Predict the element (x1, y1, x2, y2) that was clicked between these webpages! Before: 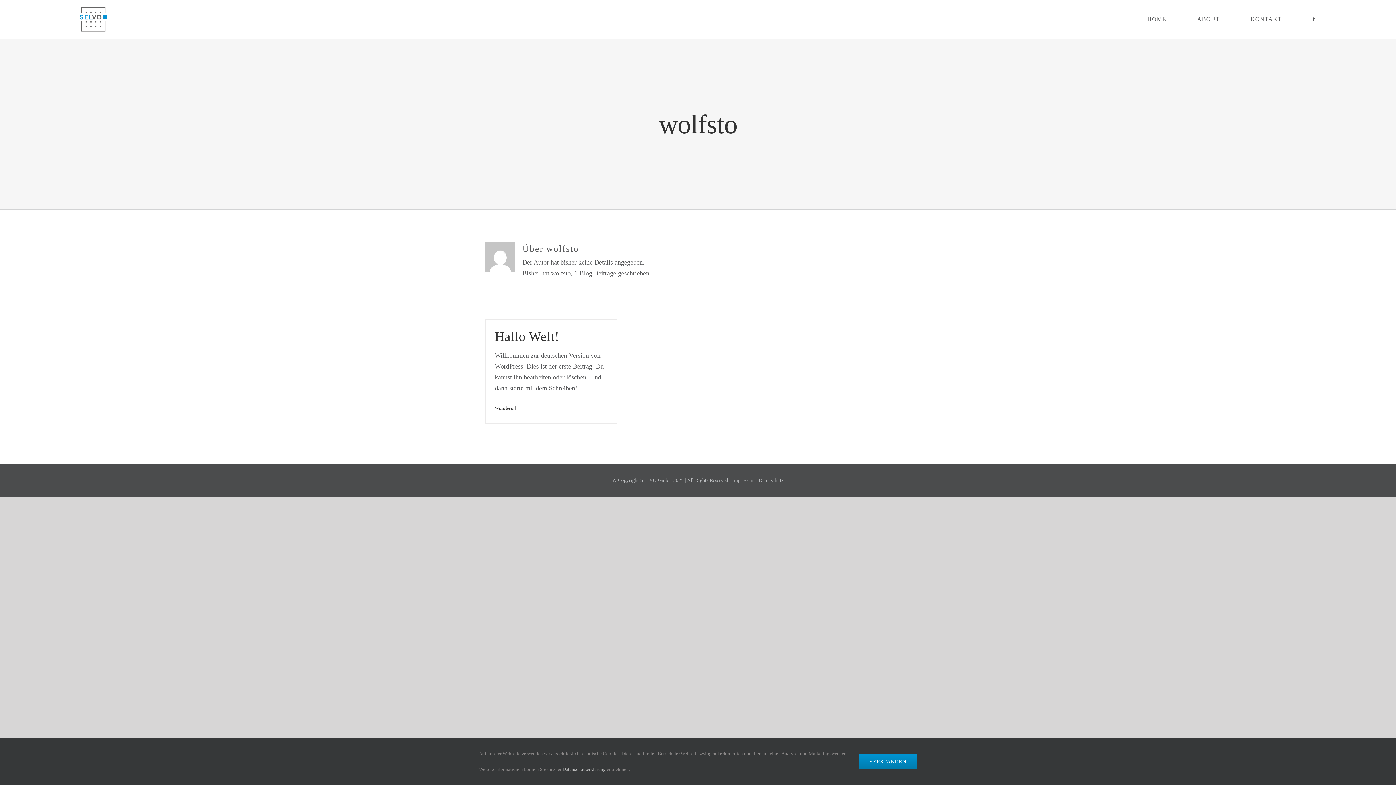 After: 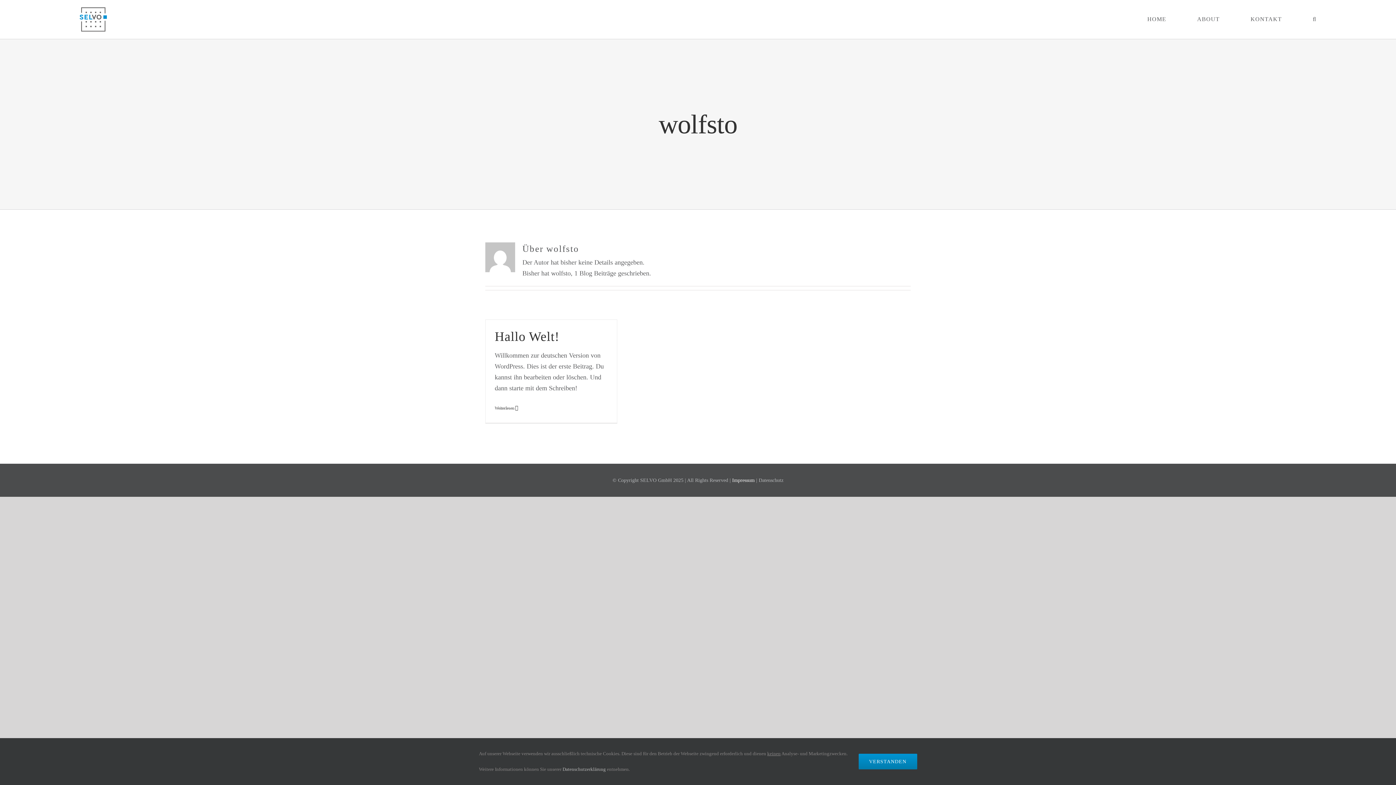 Action: label: Impressum  bbox: (732, 477, 756, 483)